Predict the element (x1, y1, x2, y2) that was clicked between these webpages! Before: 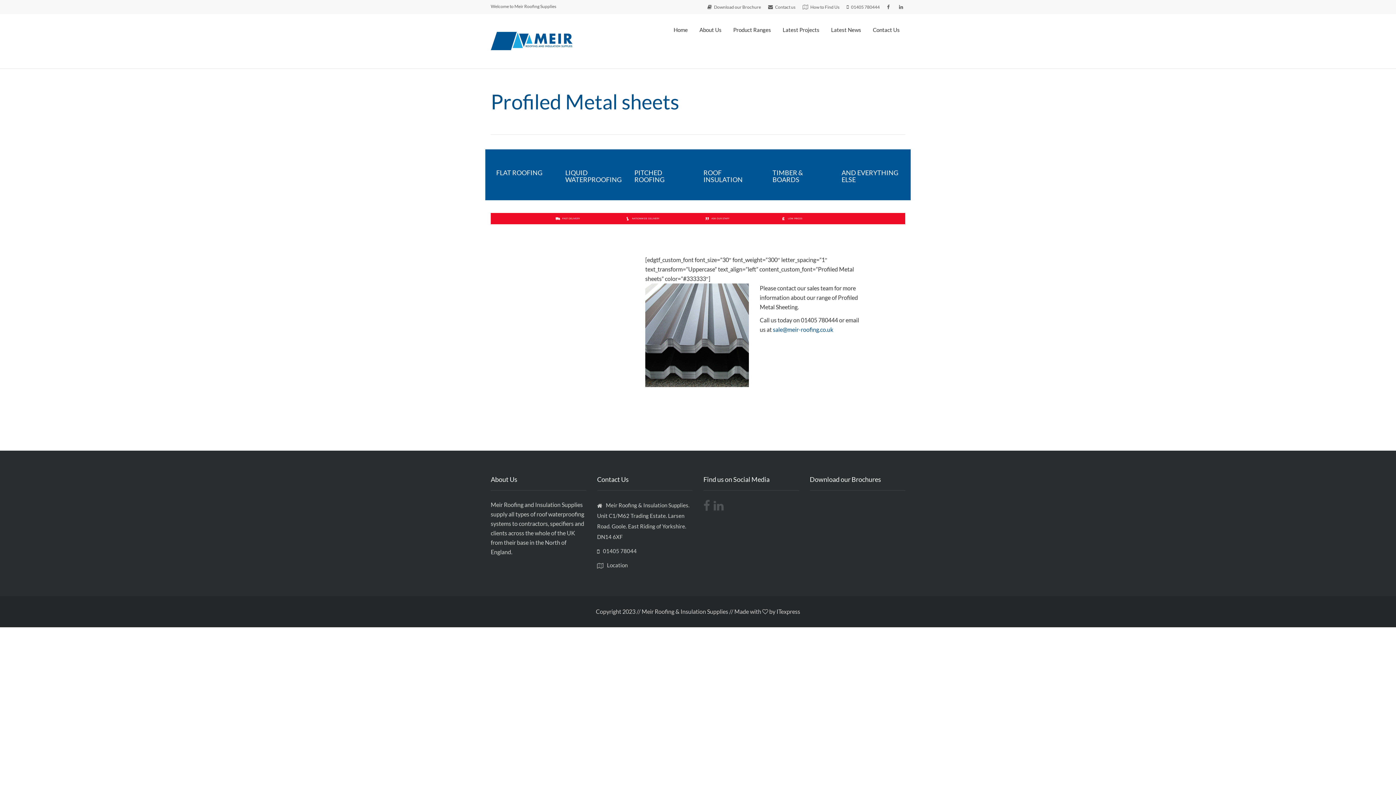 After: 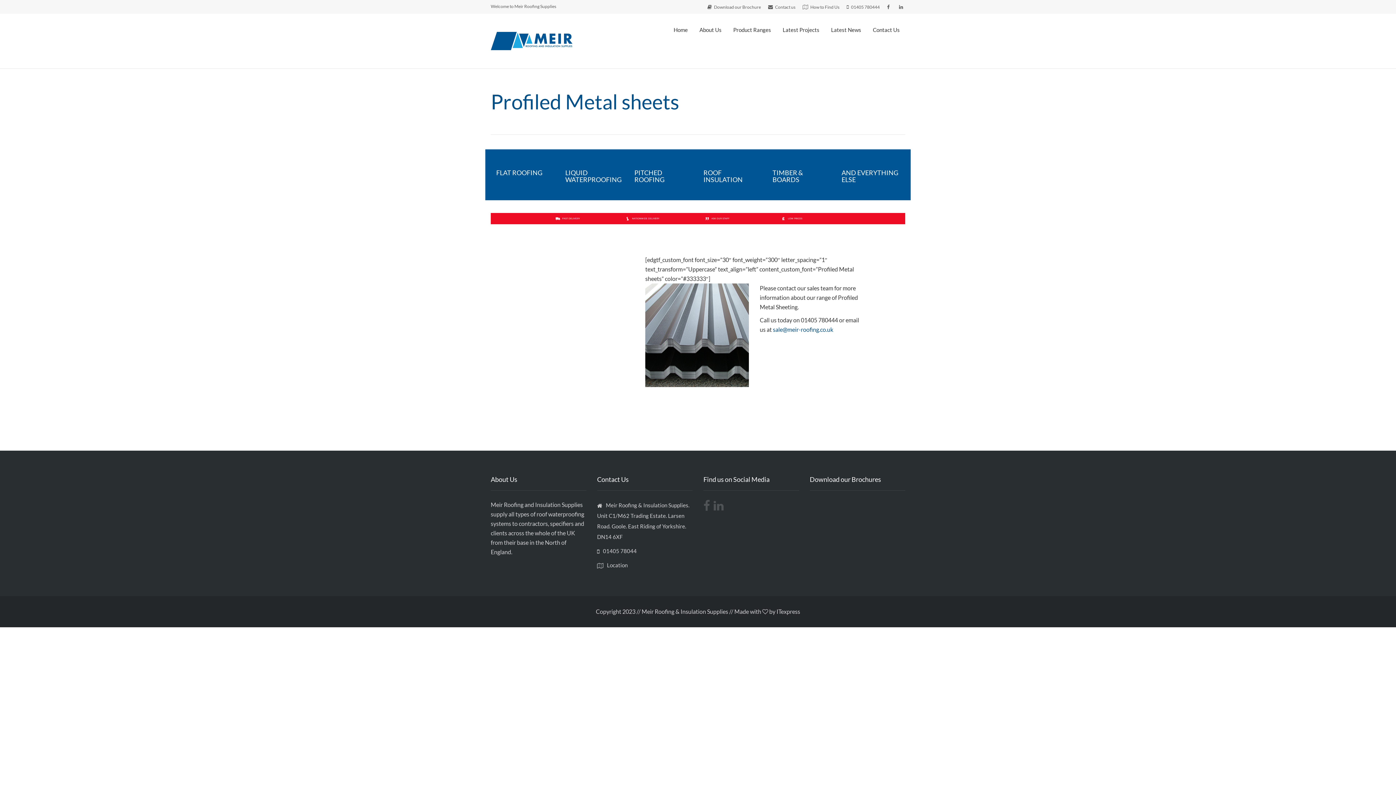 Action: bbox: (707, 4, 761, 9) label: Download our Brochure